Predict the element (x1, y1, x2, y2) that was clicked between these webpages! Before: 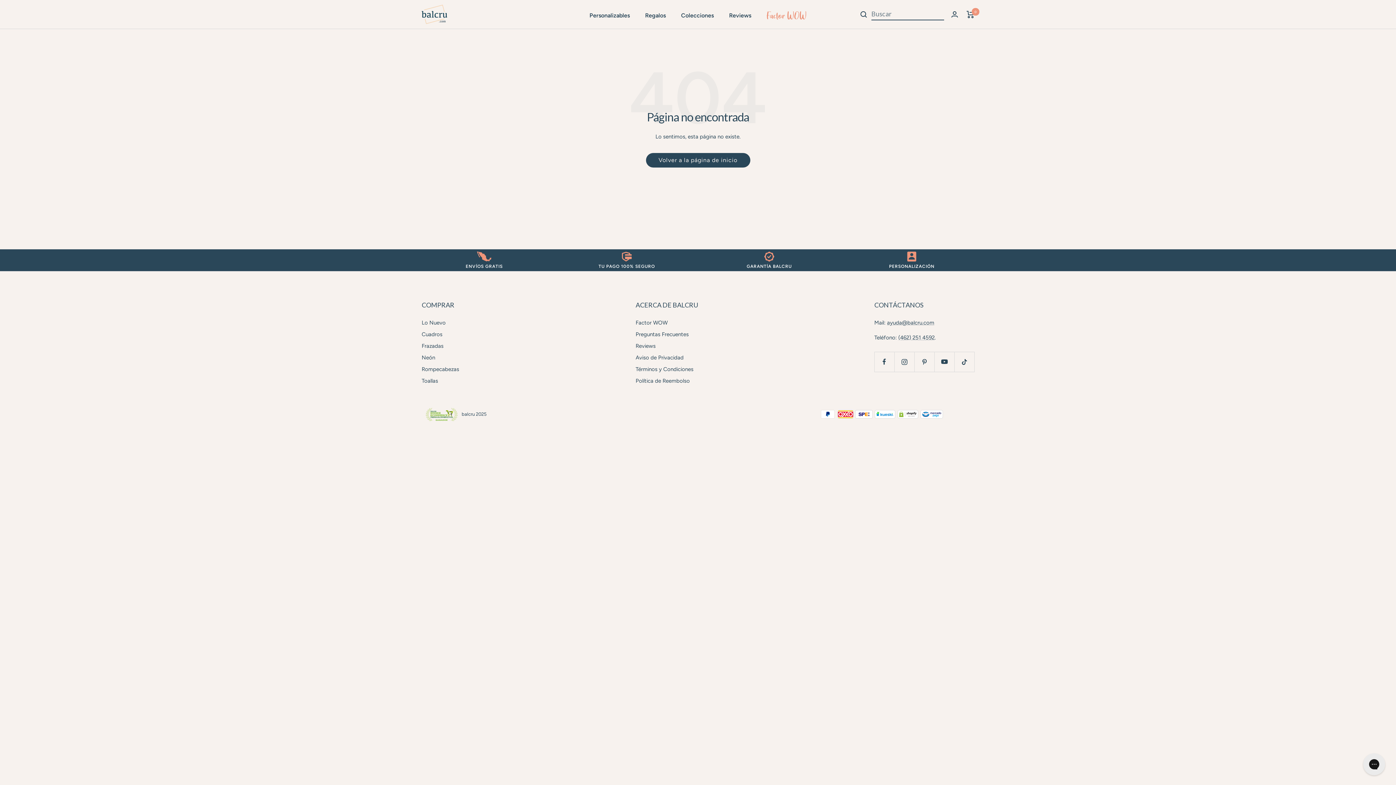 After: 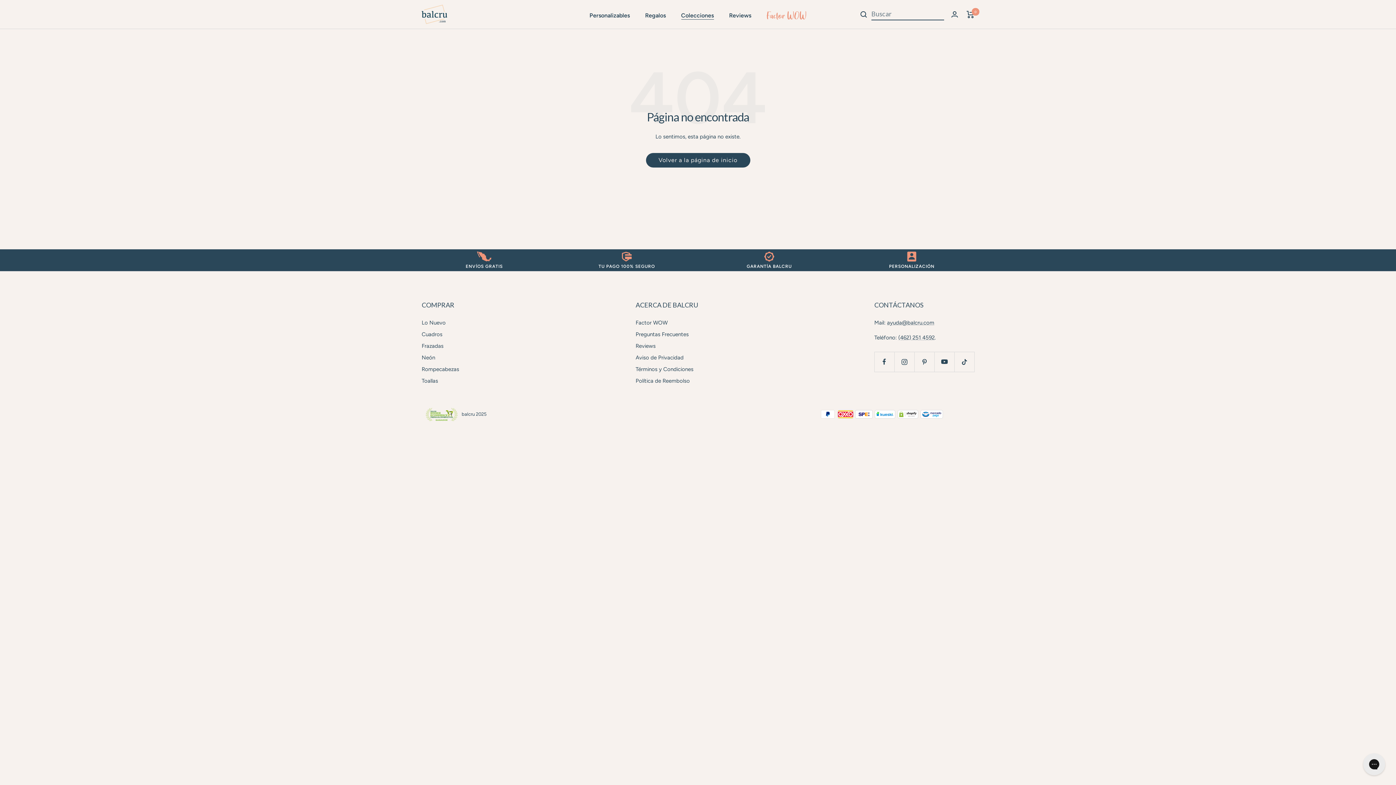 Action: bbox: (681, 10, 714, 20) label: Colecciones